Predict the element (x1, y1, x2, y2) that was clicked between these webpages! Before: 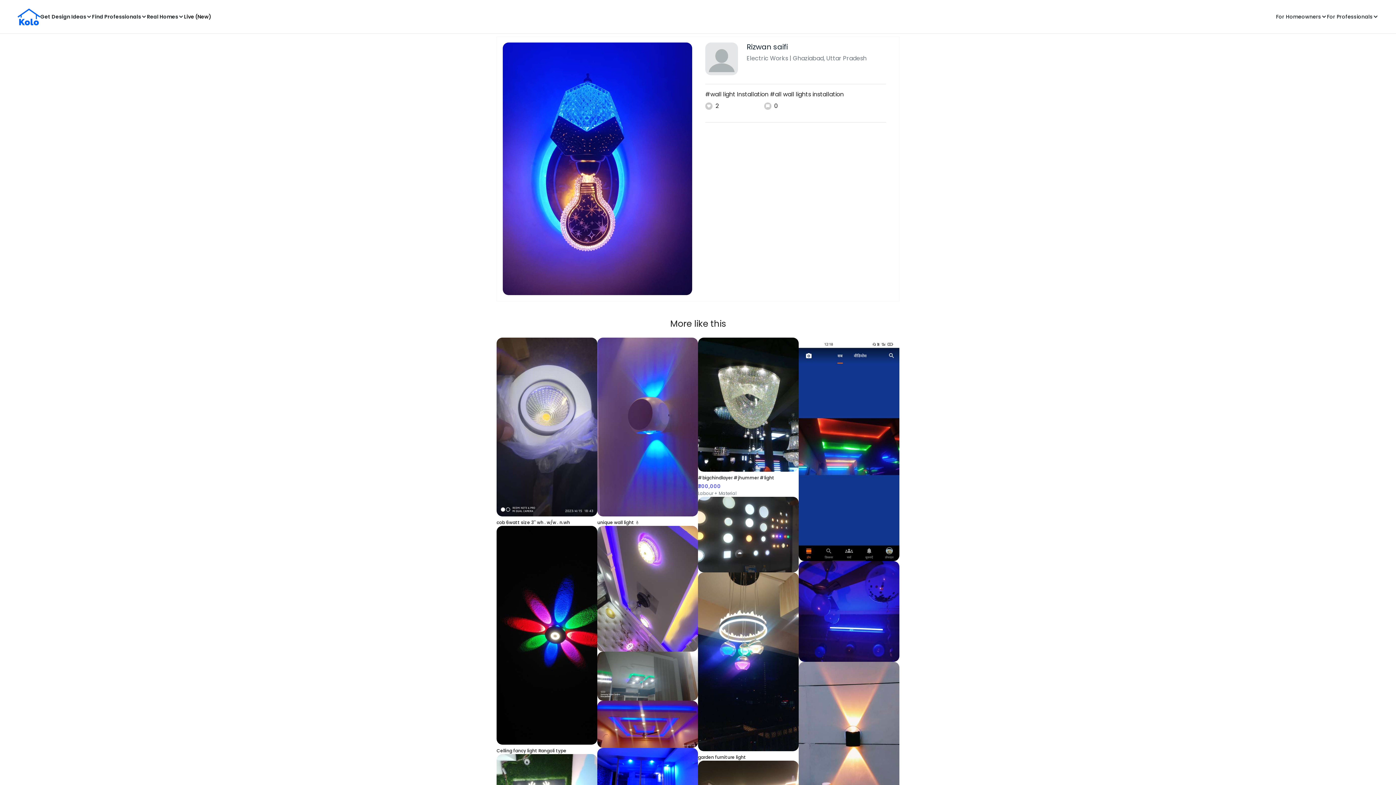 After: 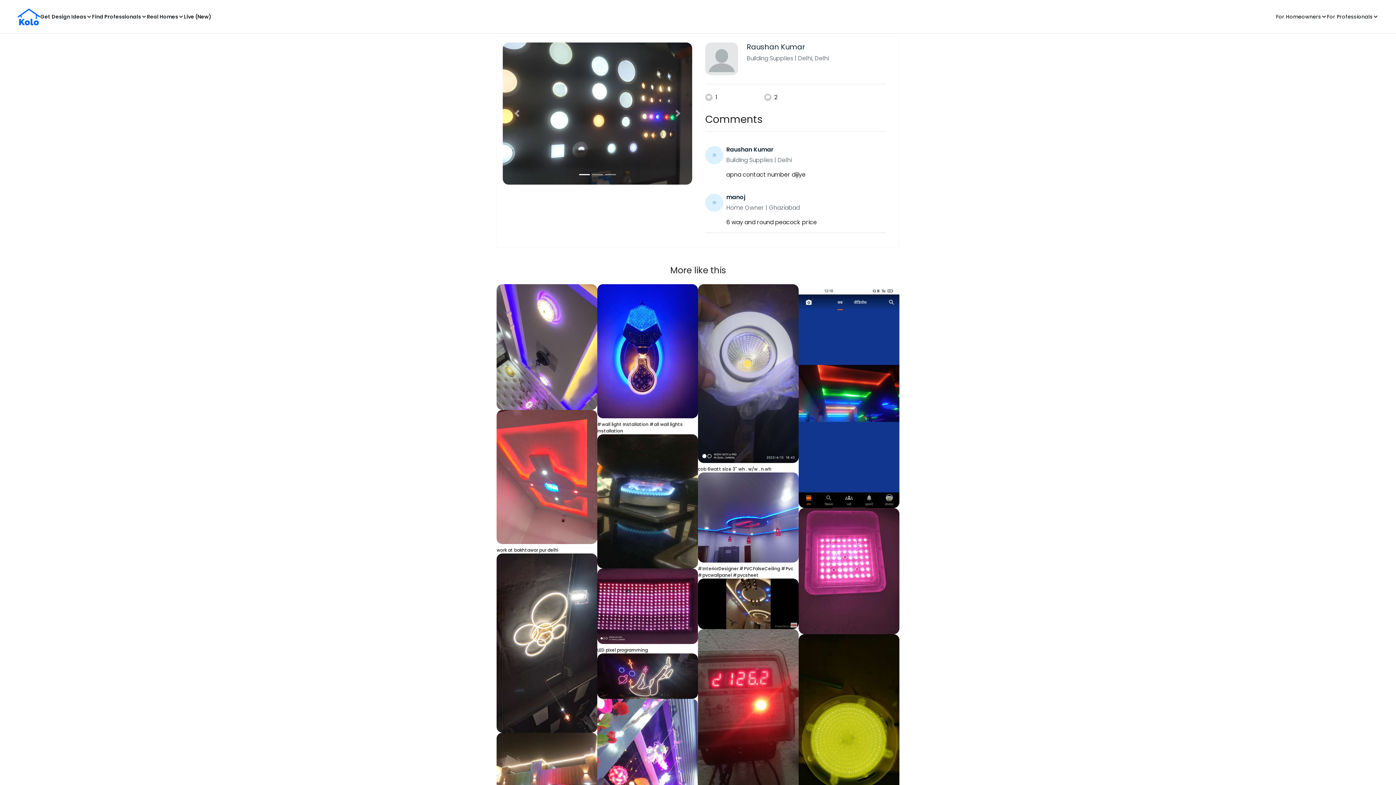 Action: bbox: (698, 497, 798, 572)